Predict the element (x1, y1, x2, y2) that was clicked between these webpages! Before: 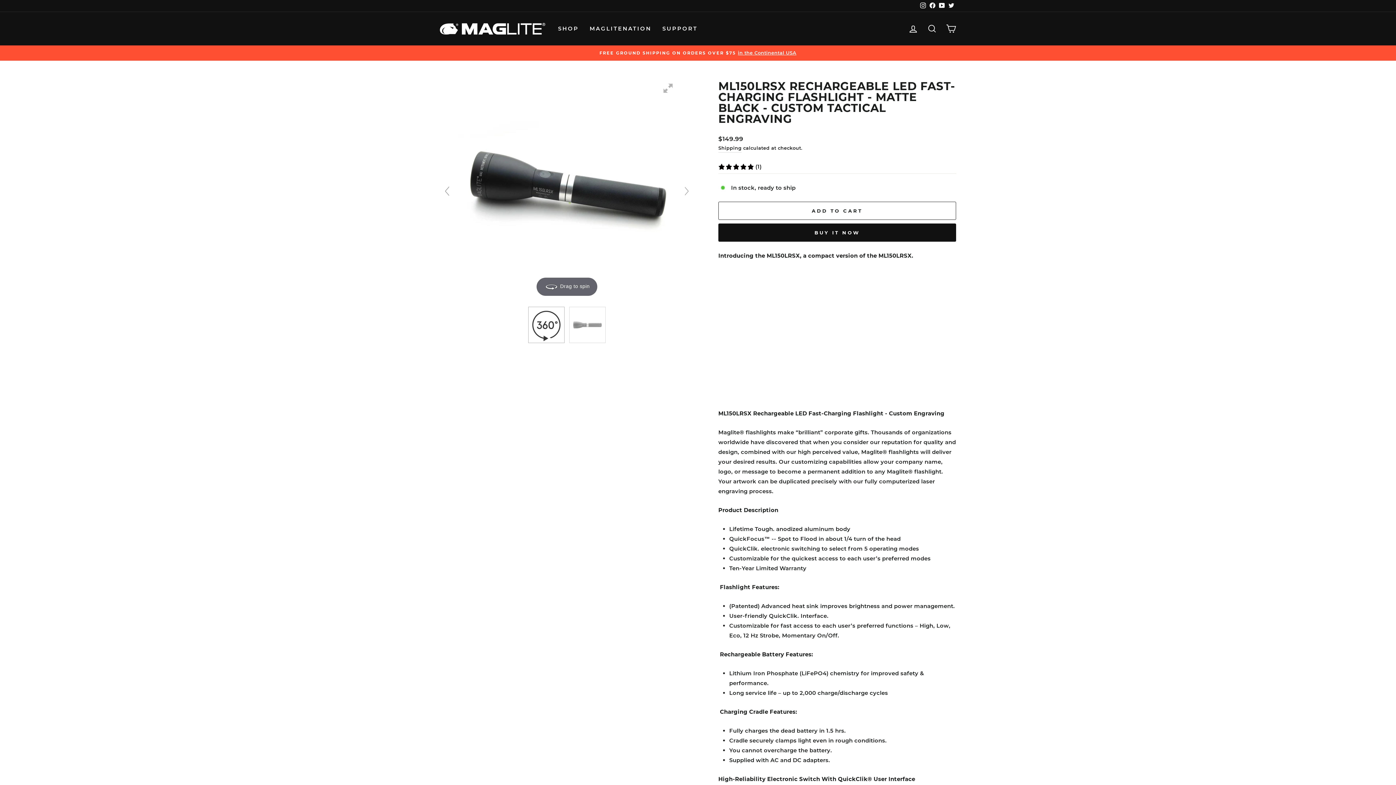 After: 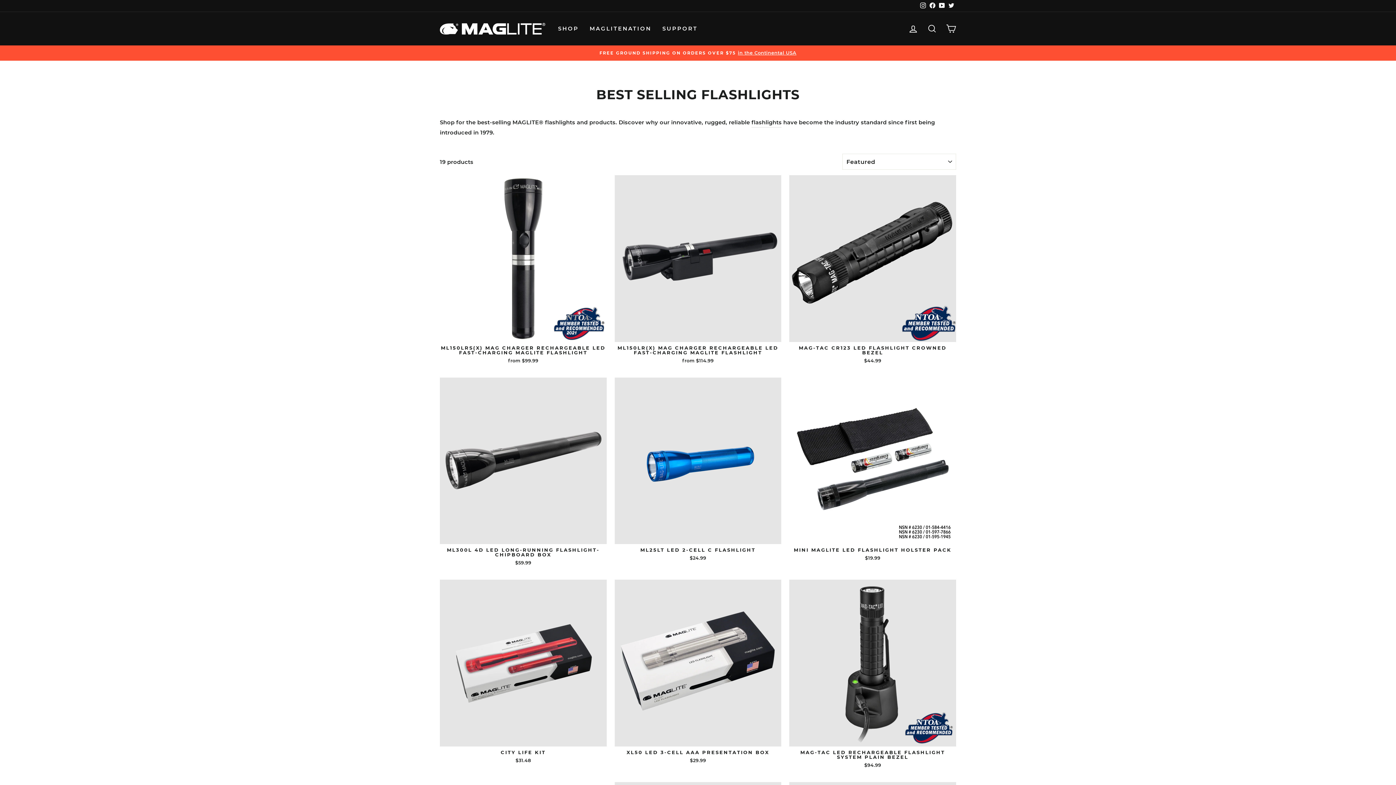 Action: bbox: (441, 49, 954, 57) label: FREE GROUND SHIPPING ON ORDERS OVER $75in the Continental USA